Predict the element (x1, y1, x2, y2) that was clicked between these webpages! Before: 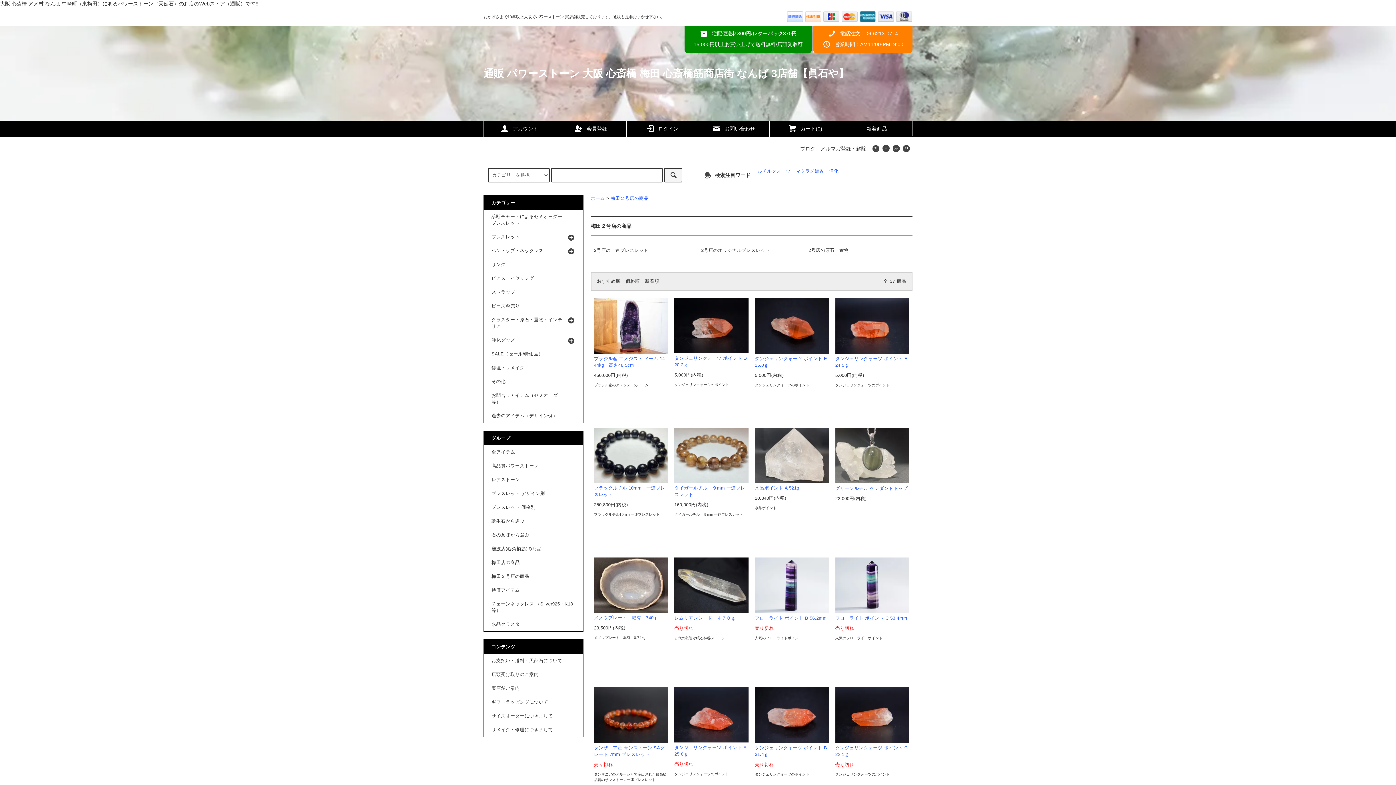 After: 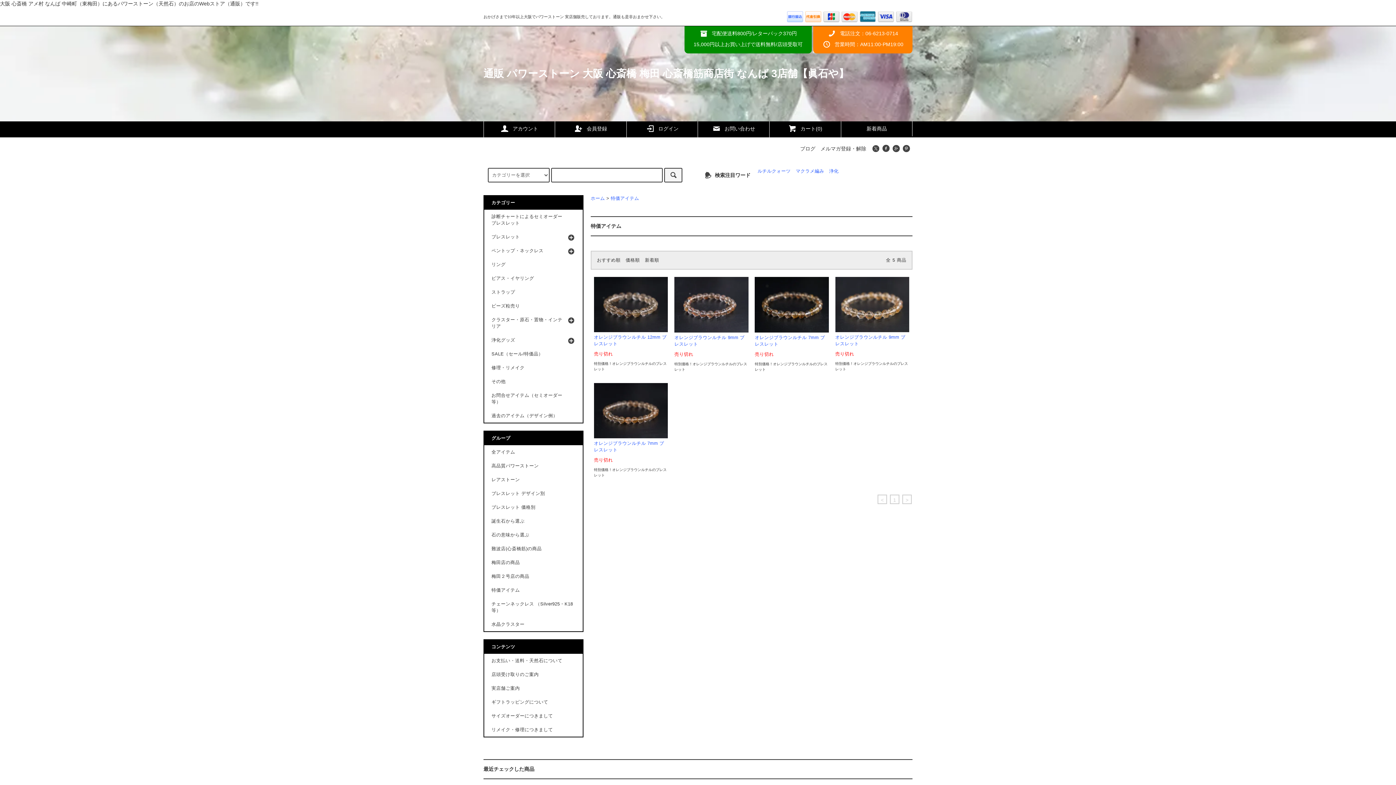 Action: label: 特価アイテム bbox: (484, 583, 582, 597)